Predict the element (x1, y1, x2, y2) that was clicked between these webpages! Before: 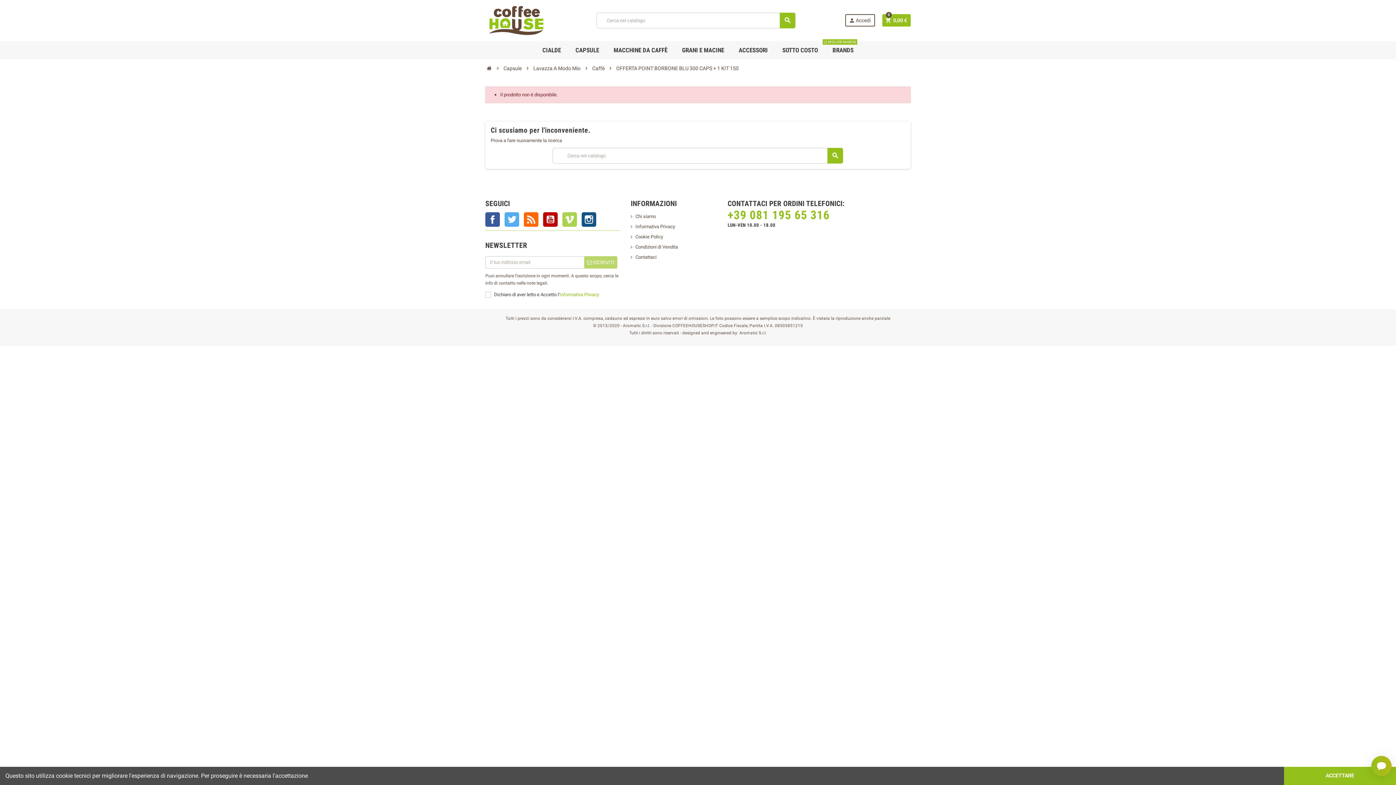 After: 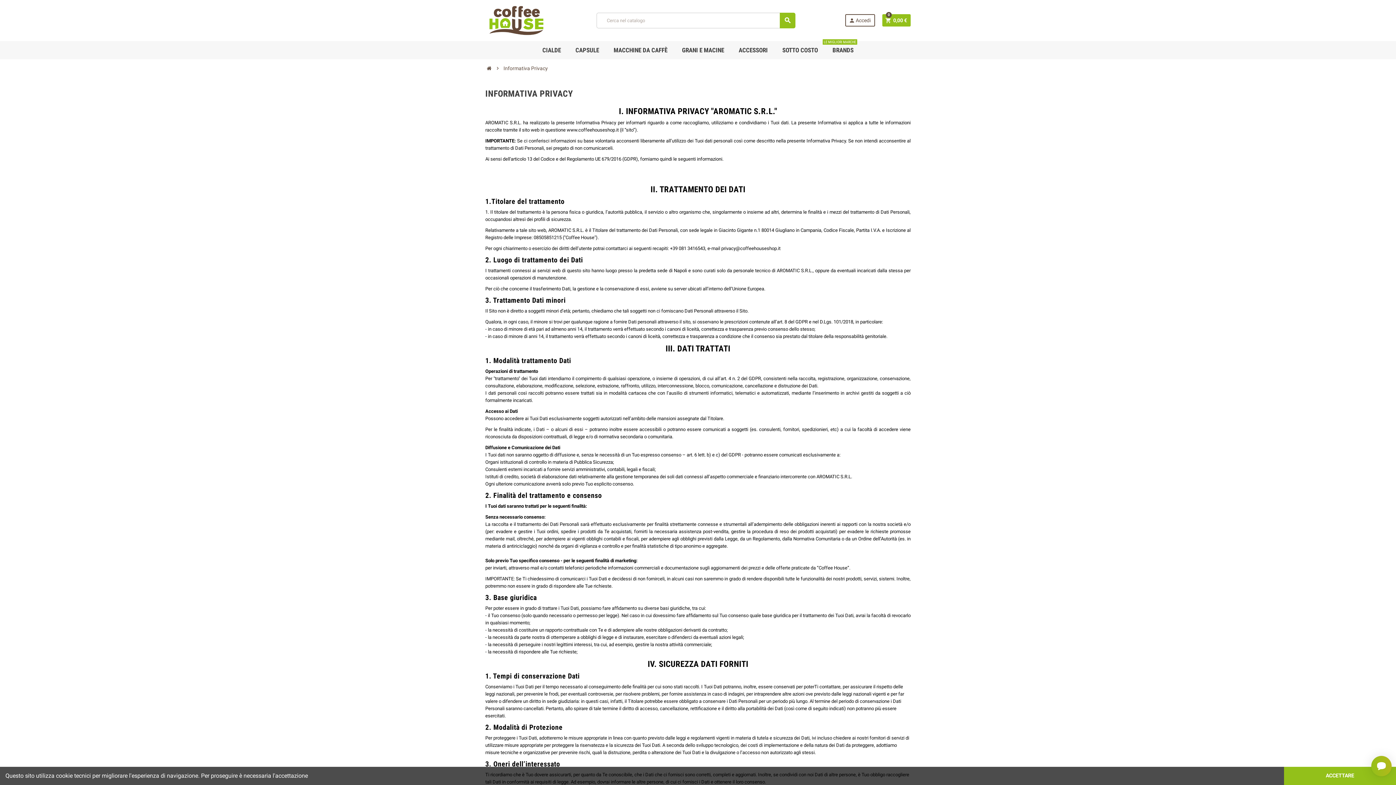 Action: label: Informativa Privacy bbox: (630, 223, 675, 229)